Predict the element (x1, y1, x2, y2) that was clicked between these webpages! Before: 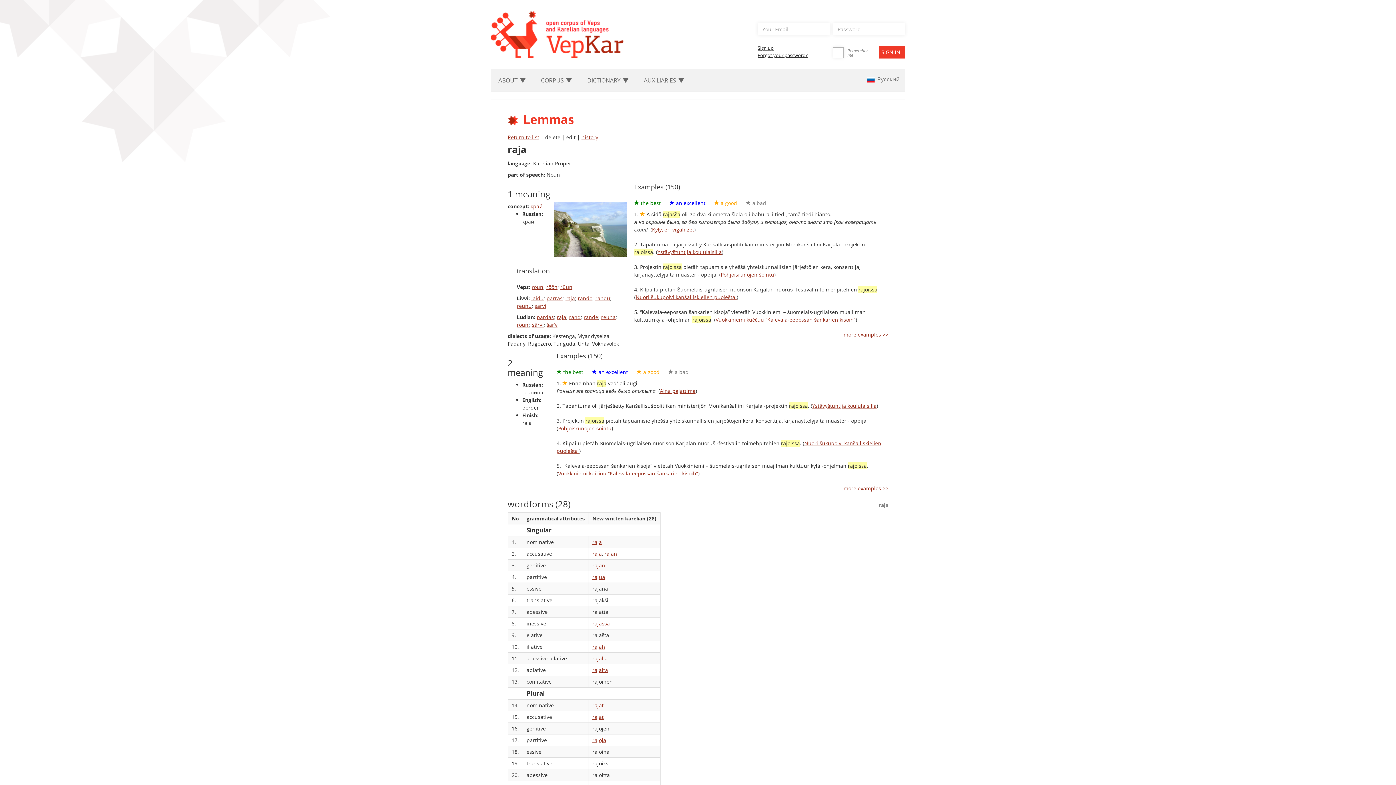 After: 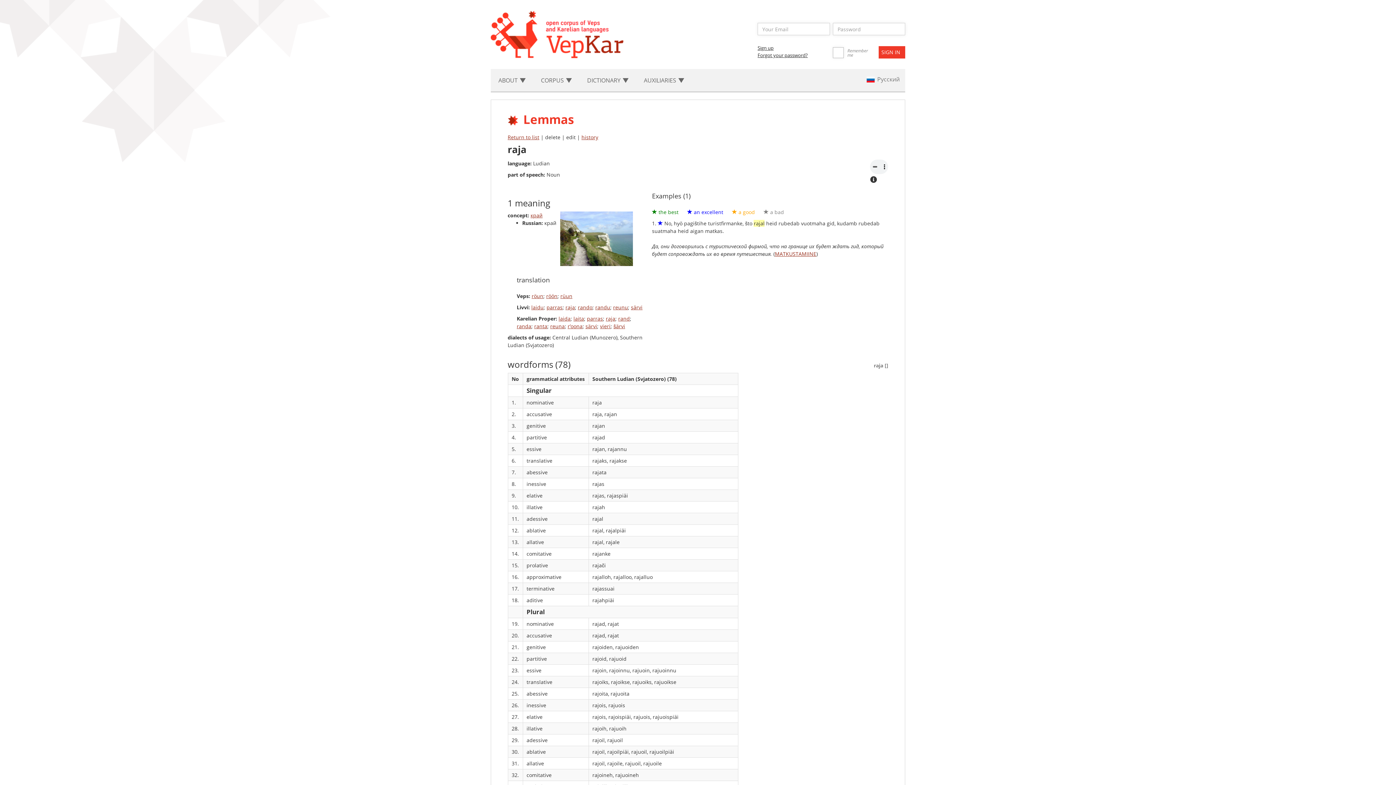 Action: label: raja bbox: (556, 313, 566, 320)